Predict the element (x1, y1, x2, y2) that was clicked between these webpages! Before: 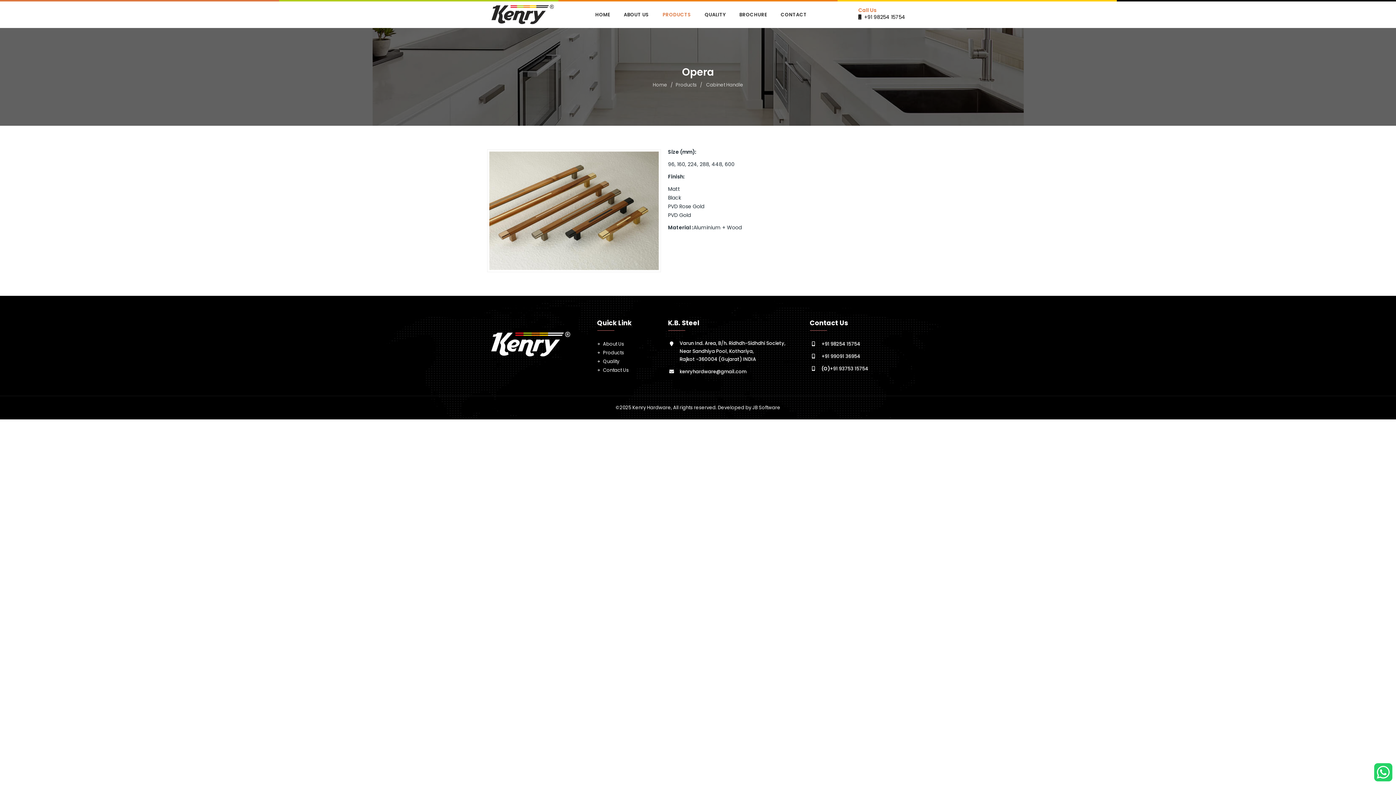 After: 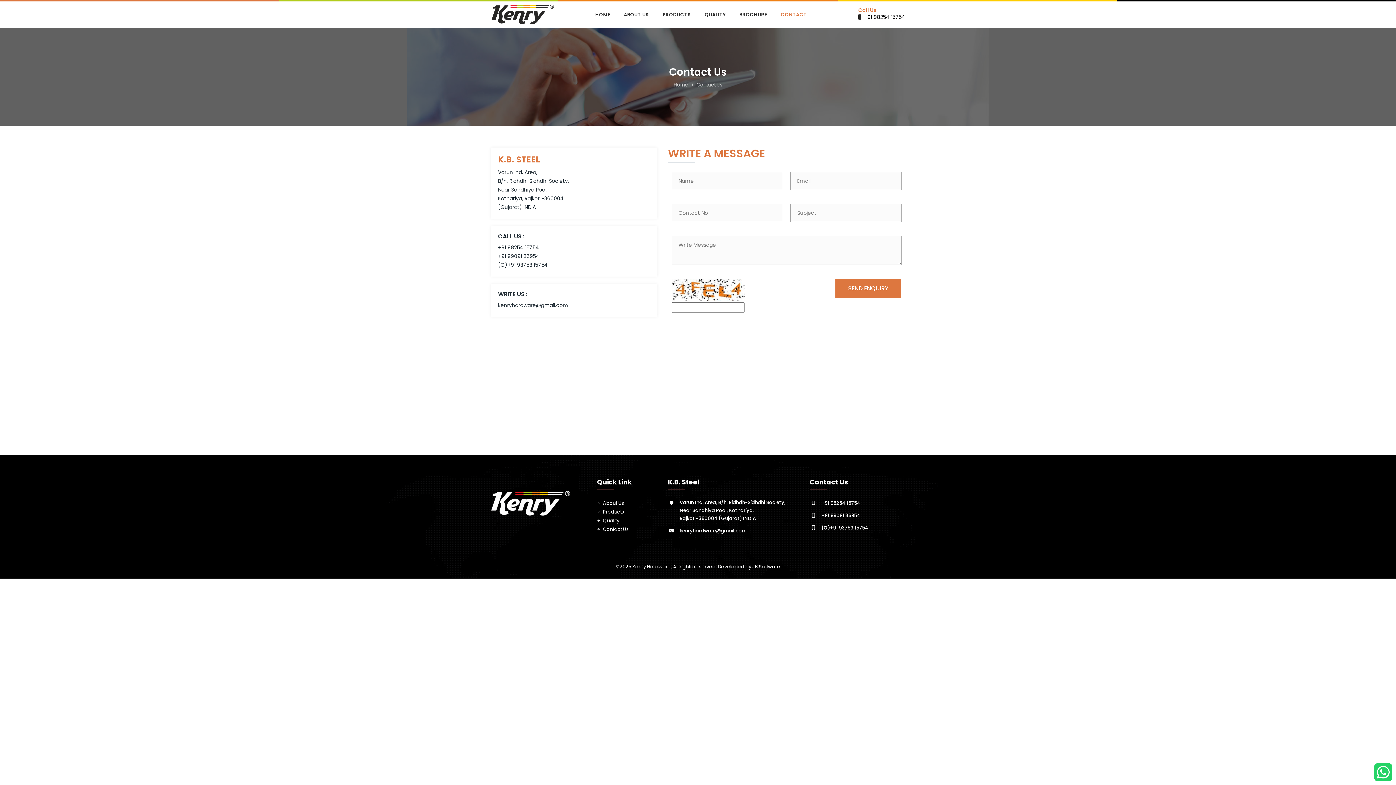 Action: label: Contact Us bbox: (603, 366, 628, 373)